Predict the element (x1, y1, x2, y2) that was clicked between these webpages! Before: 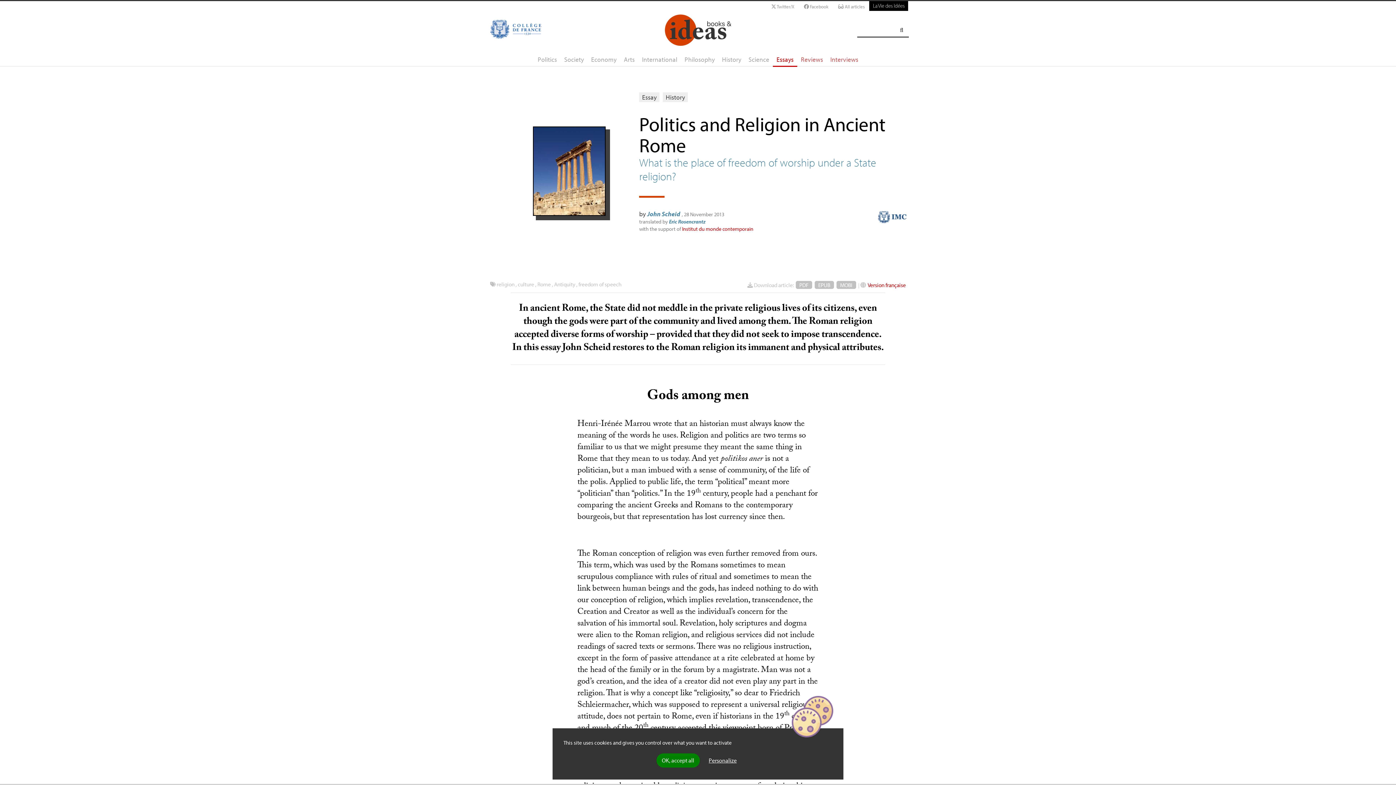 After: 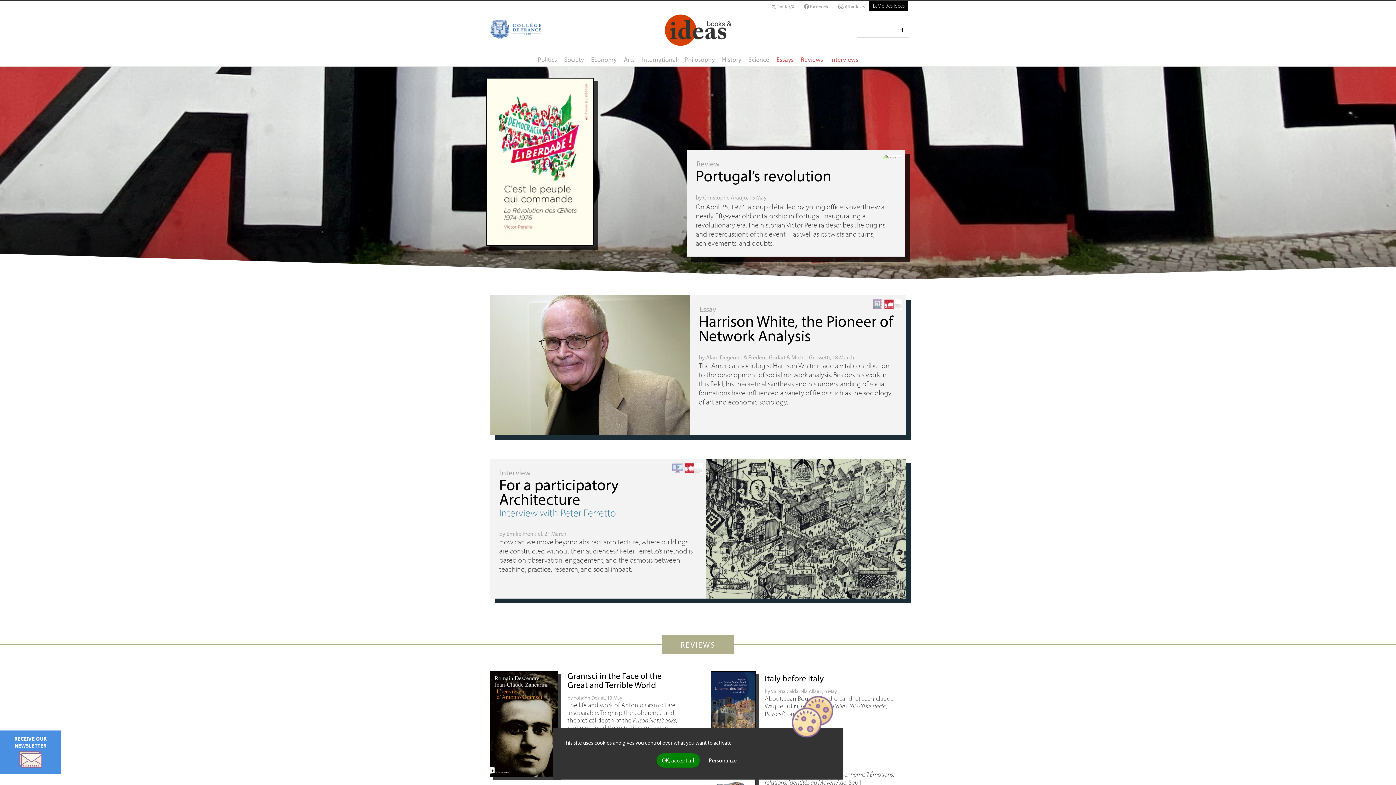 Action: bbox: (664, 14, 731, 45)